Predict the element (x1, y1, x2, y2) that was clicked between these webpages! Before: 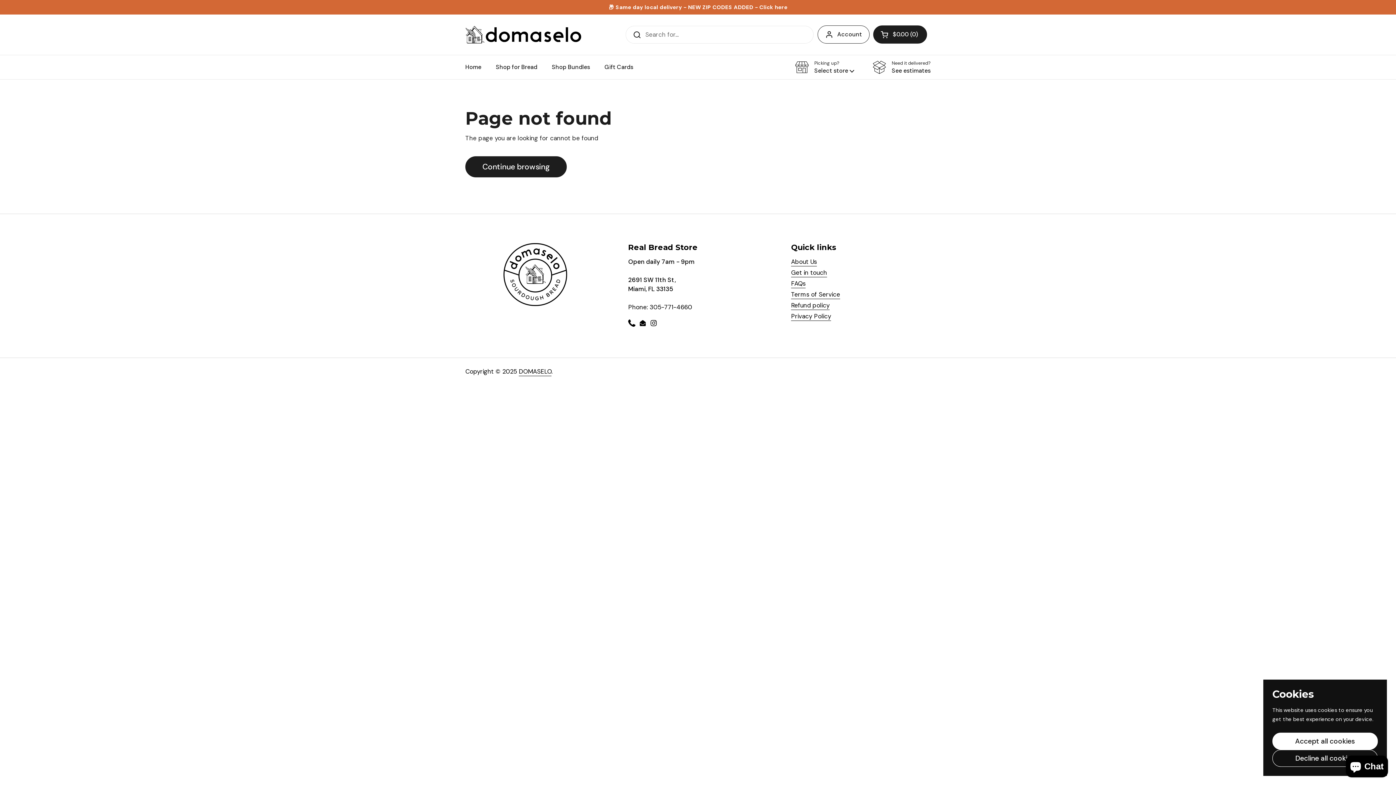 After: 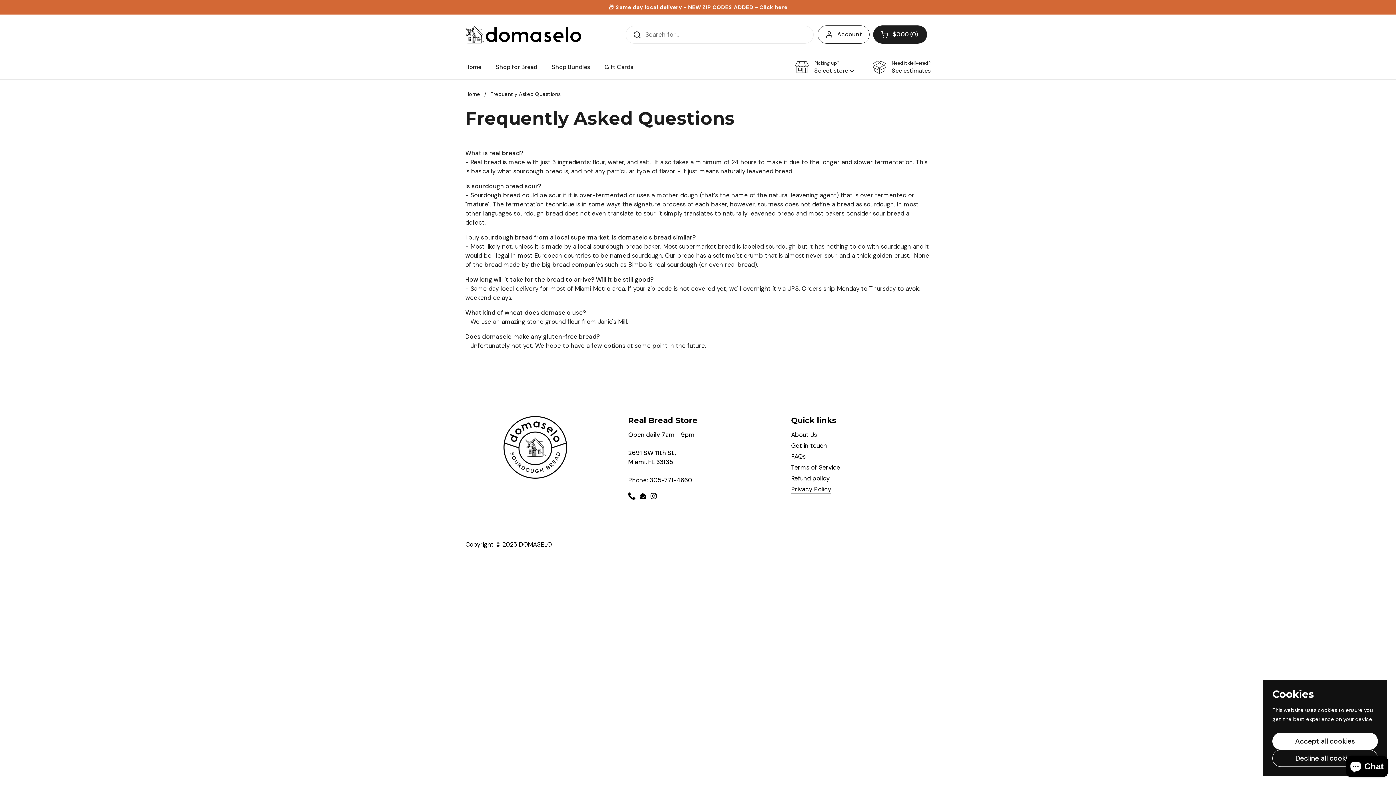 Action: label: FAQs bbox: (791, 279, 805, 288)